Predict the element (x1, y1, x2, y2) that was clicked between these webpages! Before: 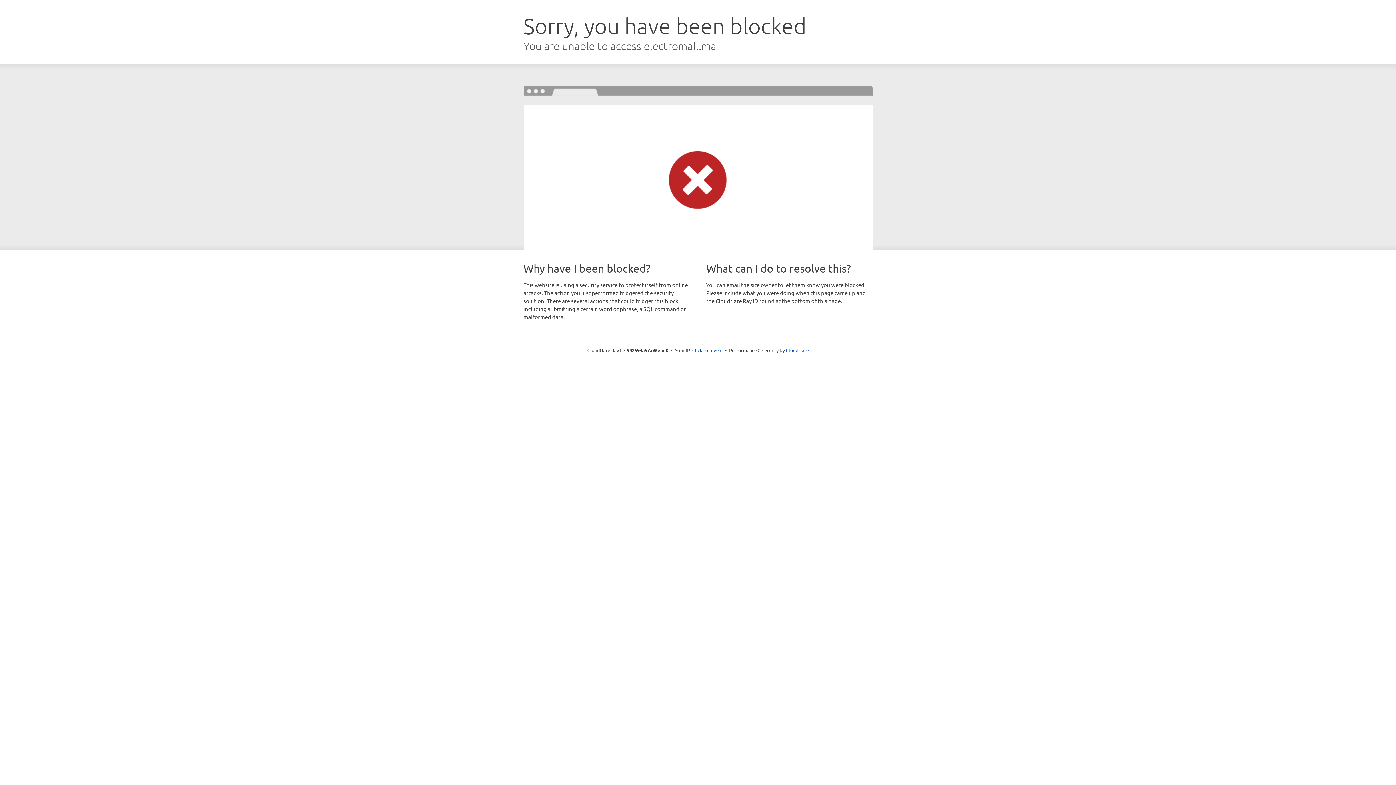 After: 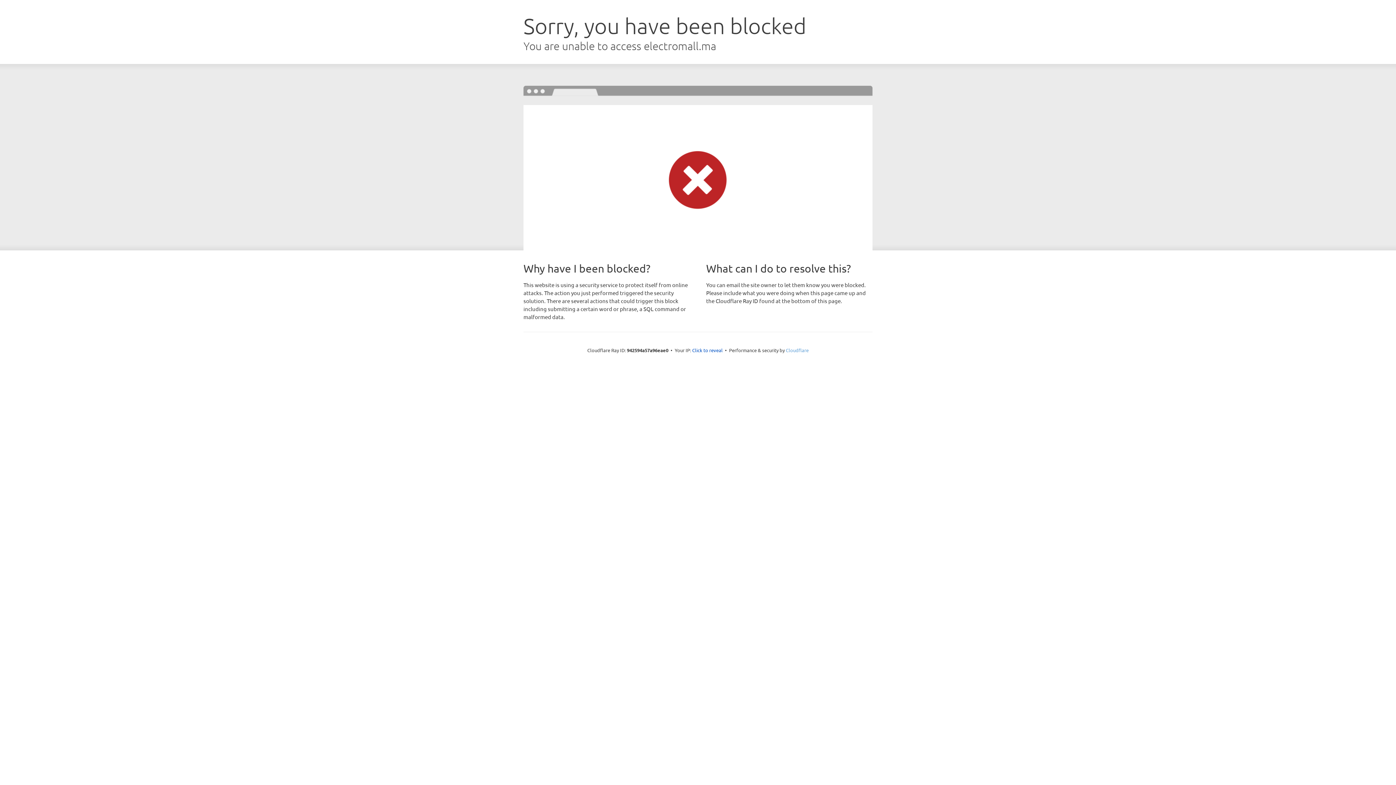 Action: bbox: (786, 347, 808, 353) label: Cloudflare